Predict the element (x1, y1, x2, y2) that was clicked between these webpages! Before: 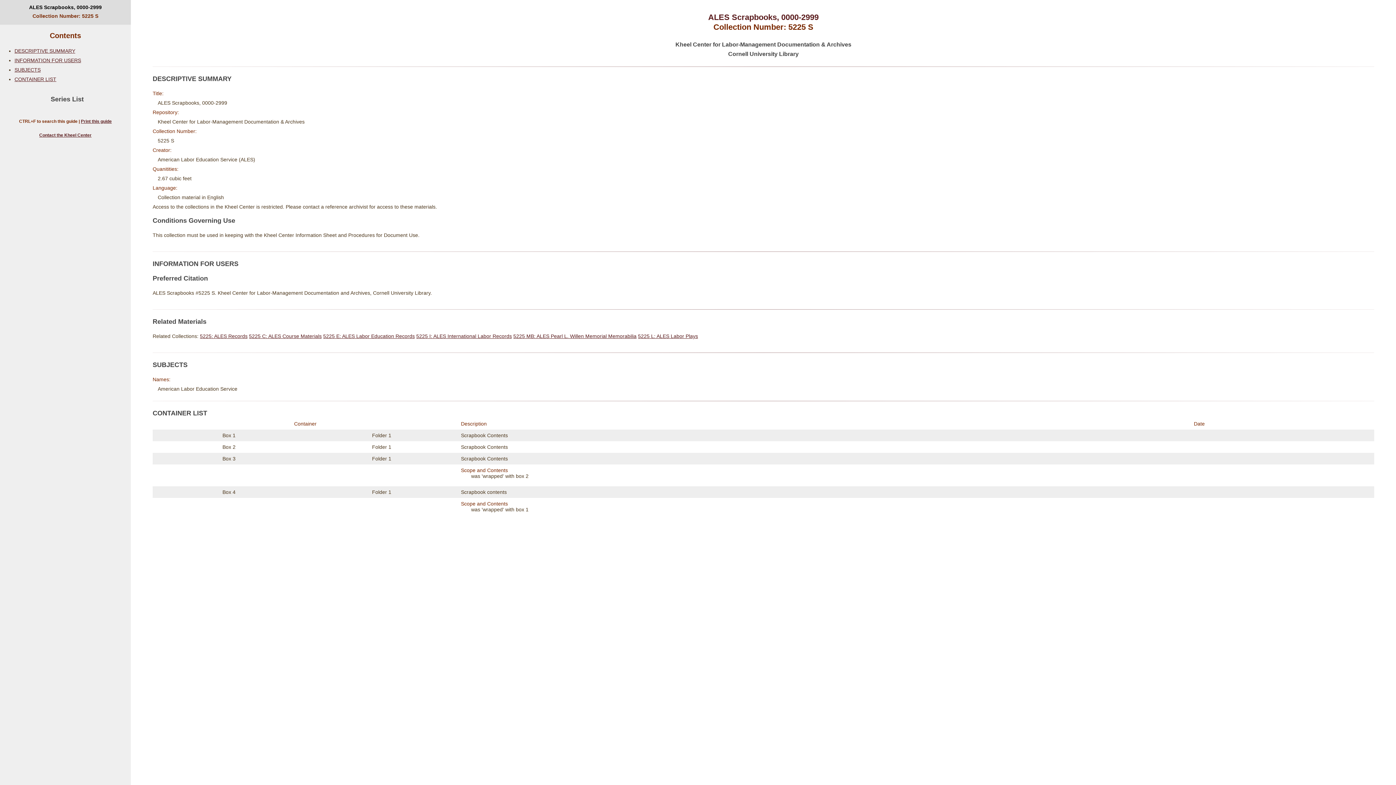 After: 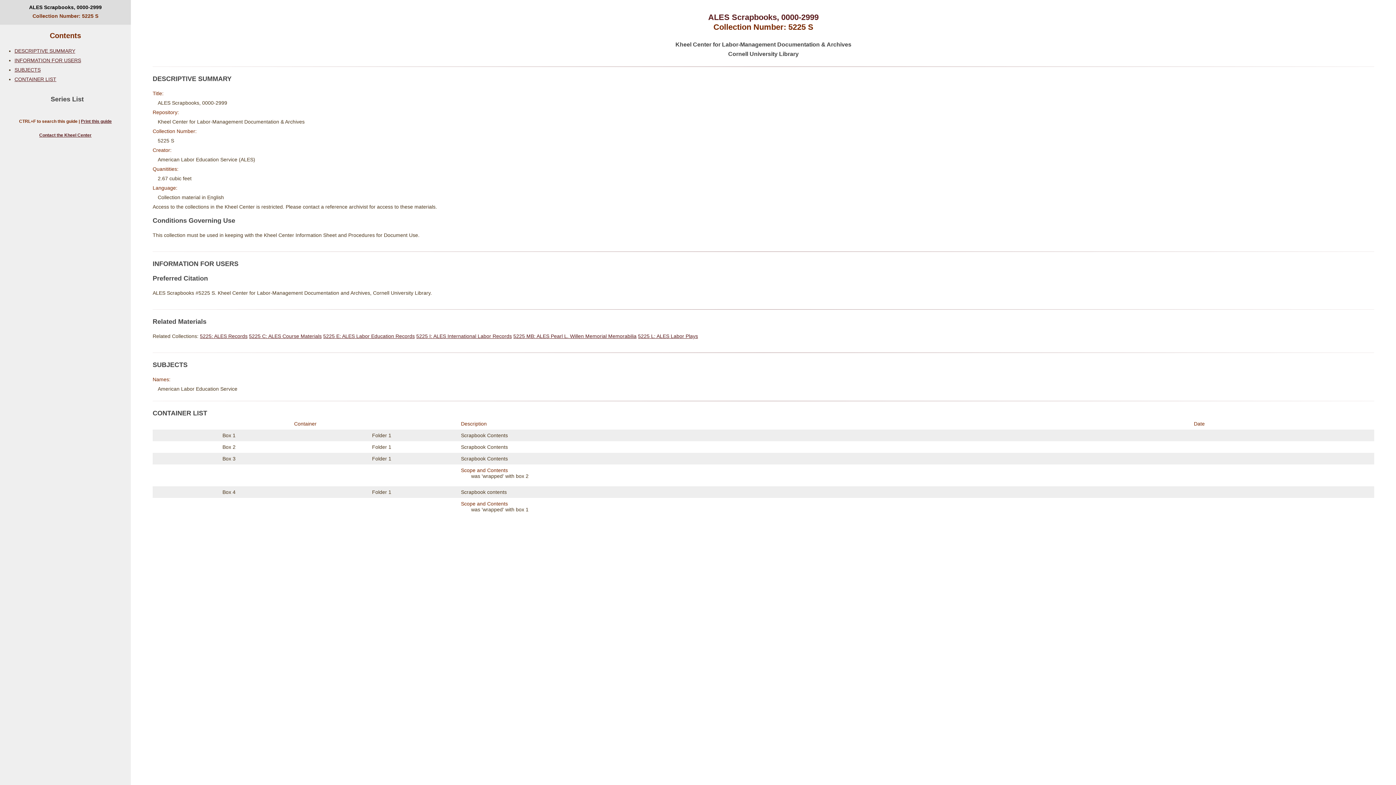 Action: label: INFORMATION FOR USERS bbox: (152, 259, 1374, 268)